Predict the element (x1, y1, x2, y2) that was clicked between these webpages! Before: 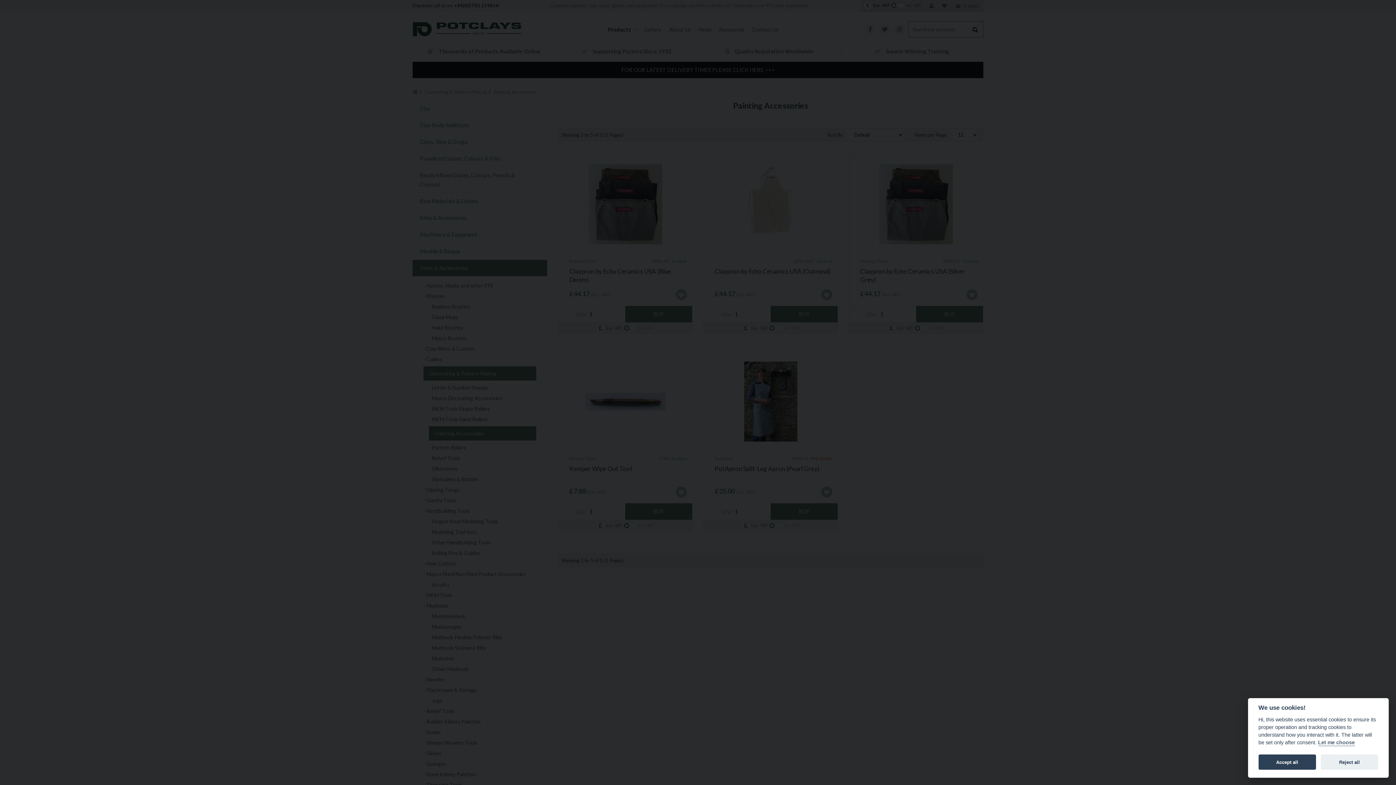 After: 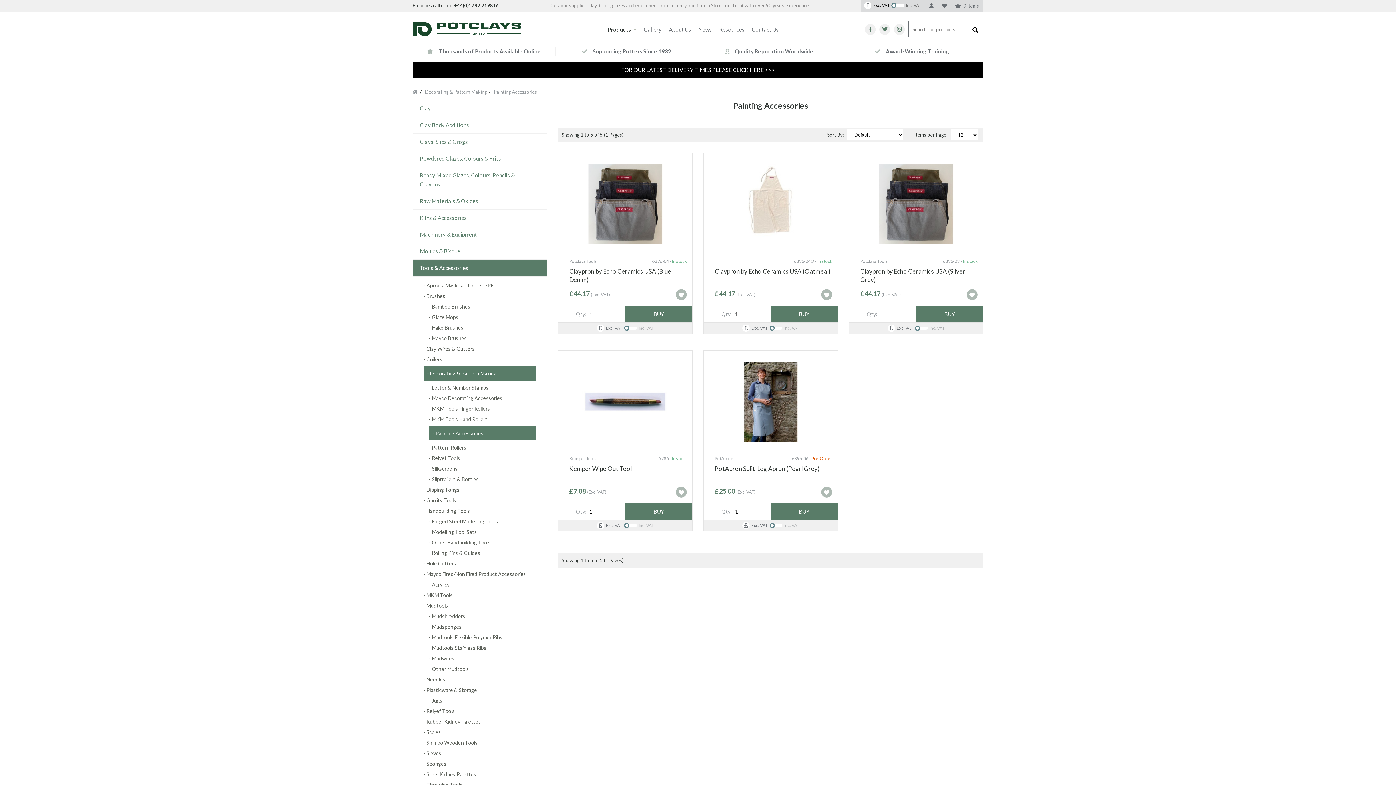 Action: label: Accept all bbox: (1258, 755, 1316, 770)